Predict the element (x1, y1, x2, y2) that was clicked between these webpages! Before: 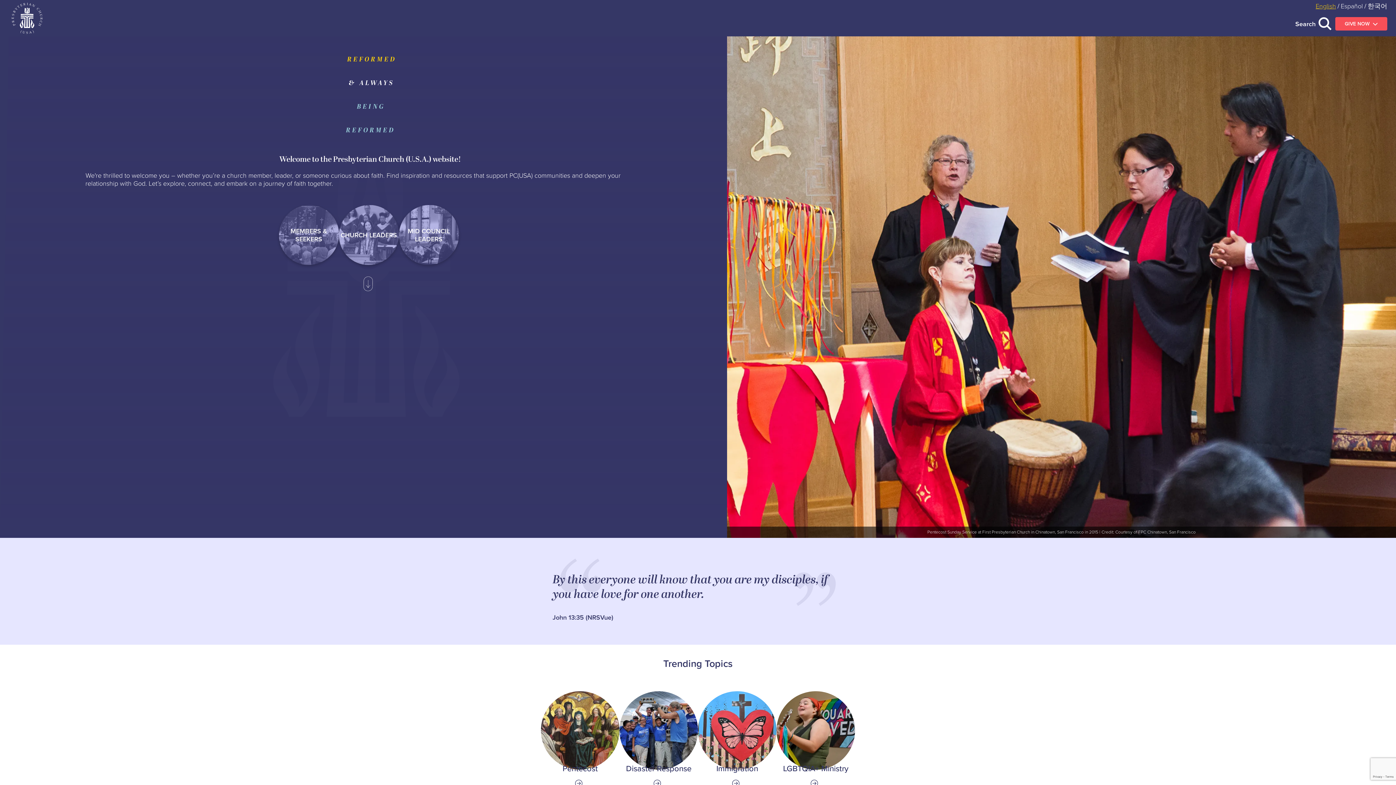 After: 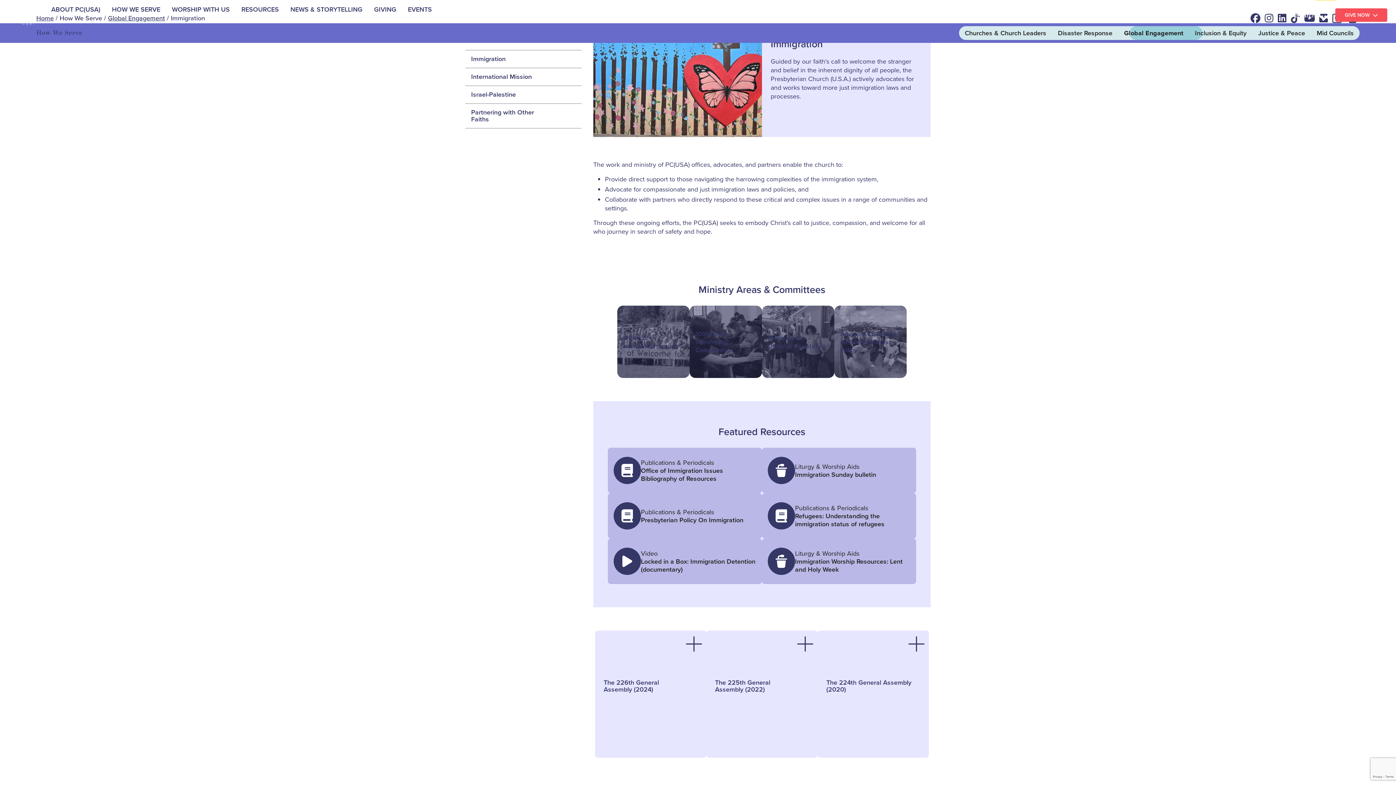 Action: bbox: (698, 691, 776, 788) label: Link to Immigration